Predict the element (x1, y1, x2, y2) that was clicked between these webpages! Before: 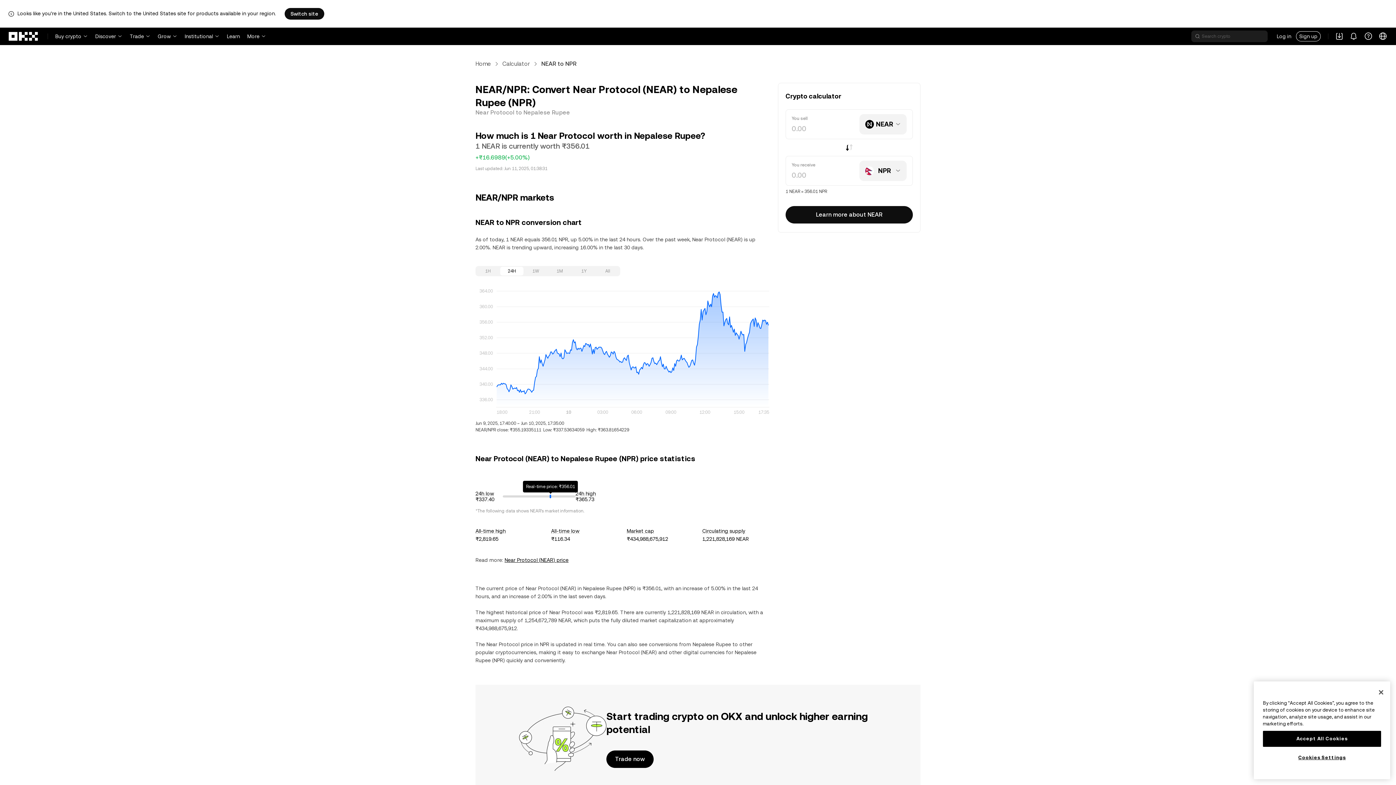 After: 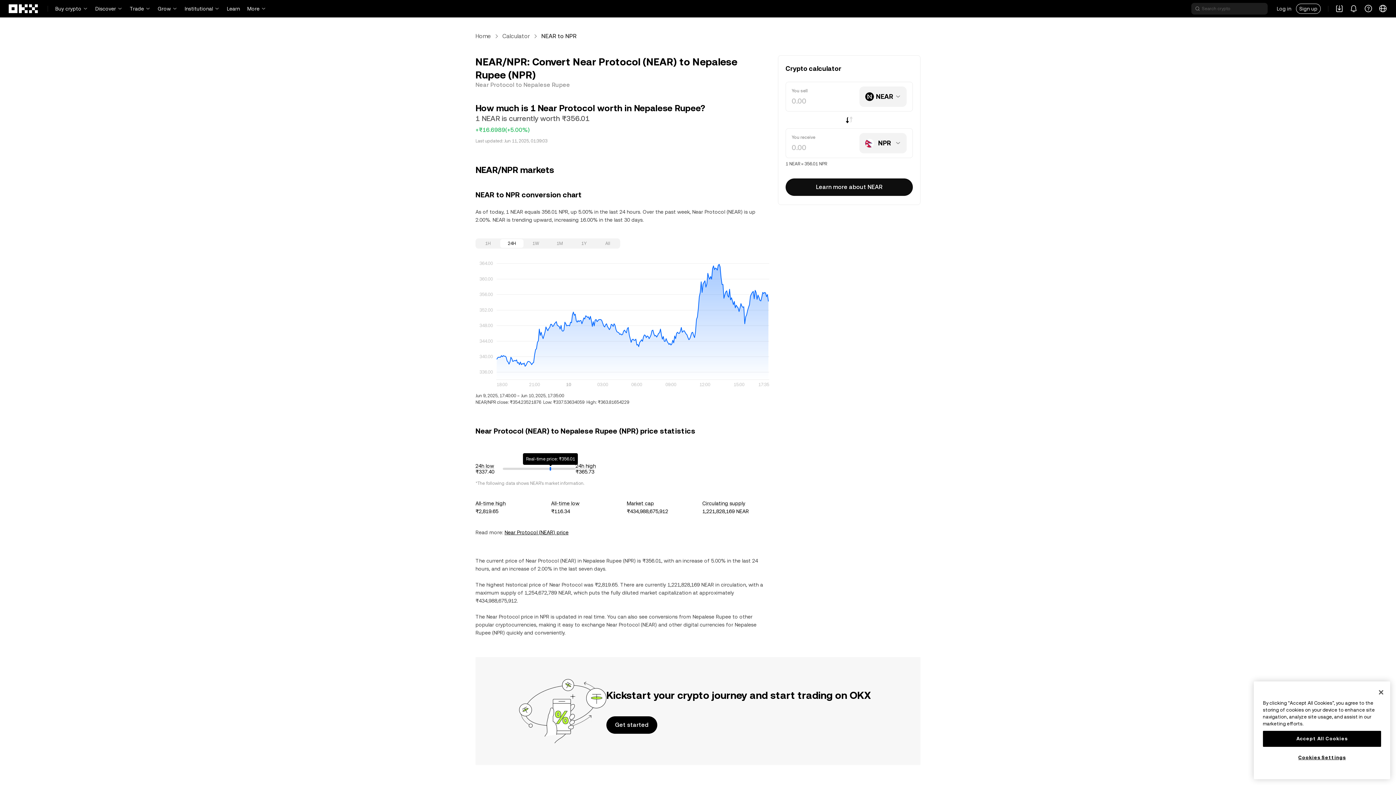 Action: label: Switch site bbox: (284, 8, 324, 19)